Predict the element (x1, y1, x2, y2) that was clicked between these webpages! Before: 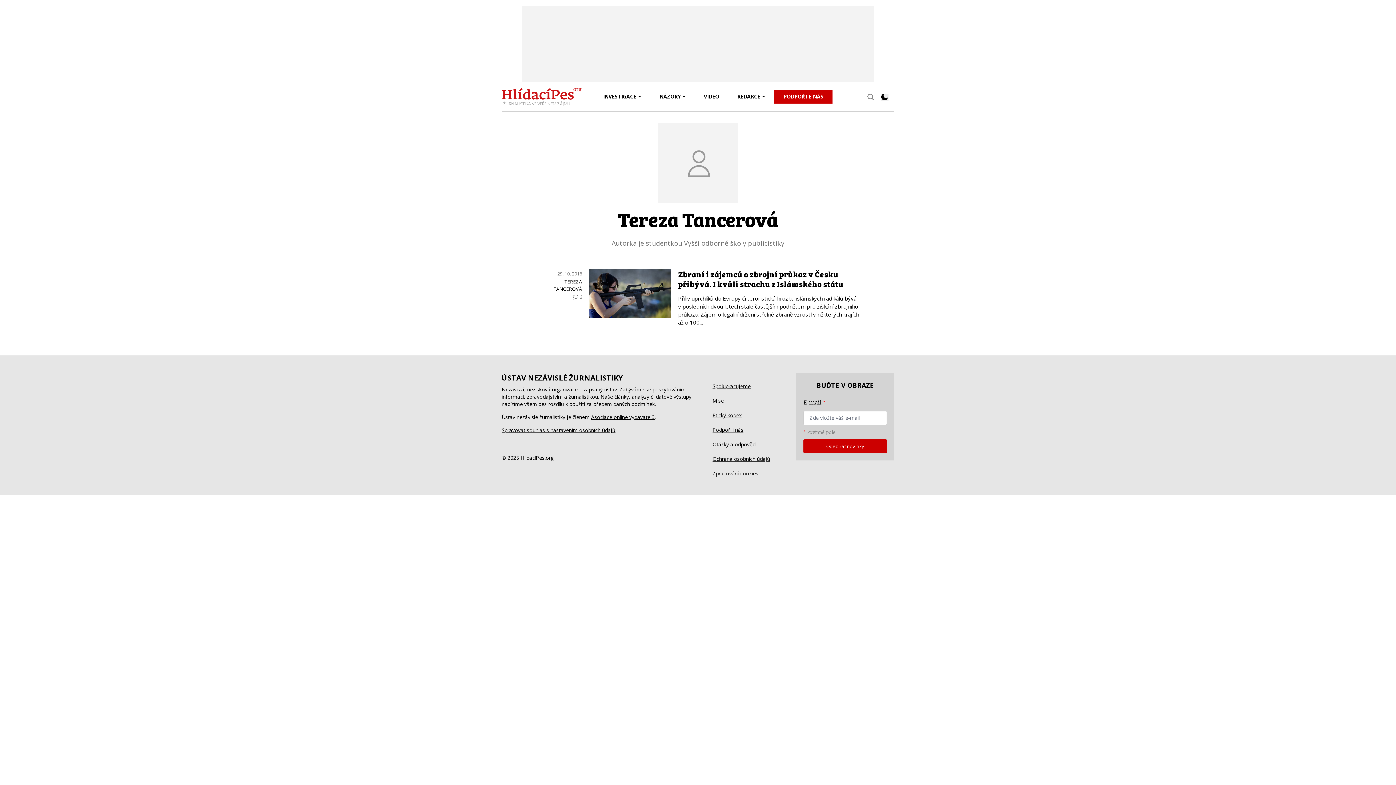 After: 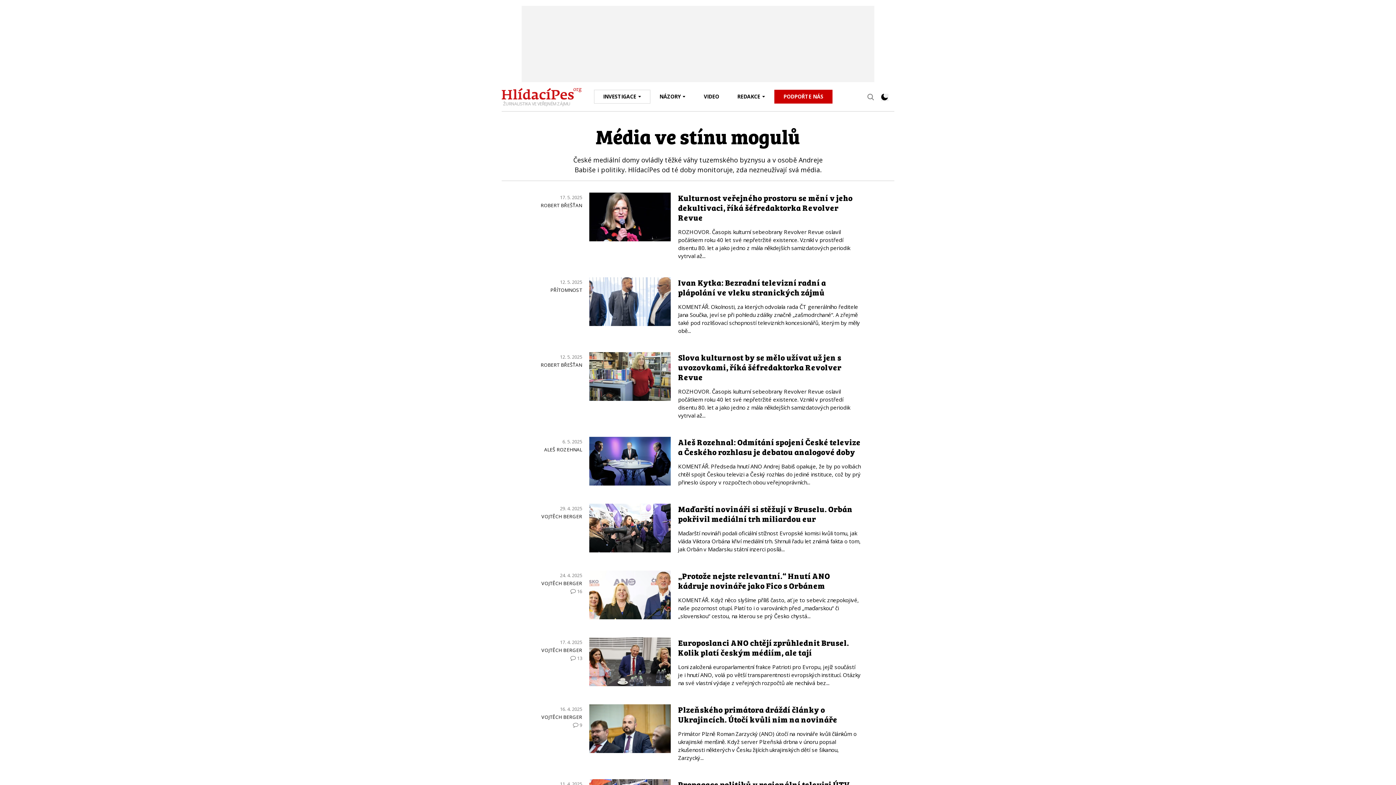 Action: label: INVESTIGACE bbox: (594, 90, 650, 103)